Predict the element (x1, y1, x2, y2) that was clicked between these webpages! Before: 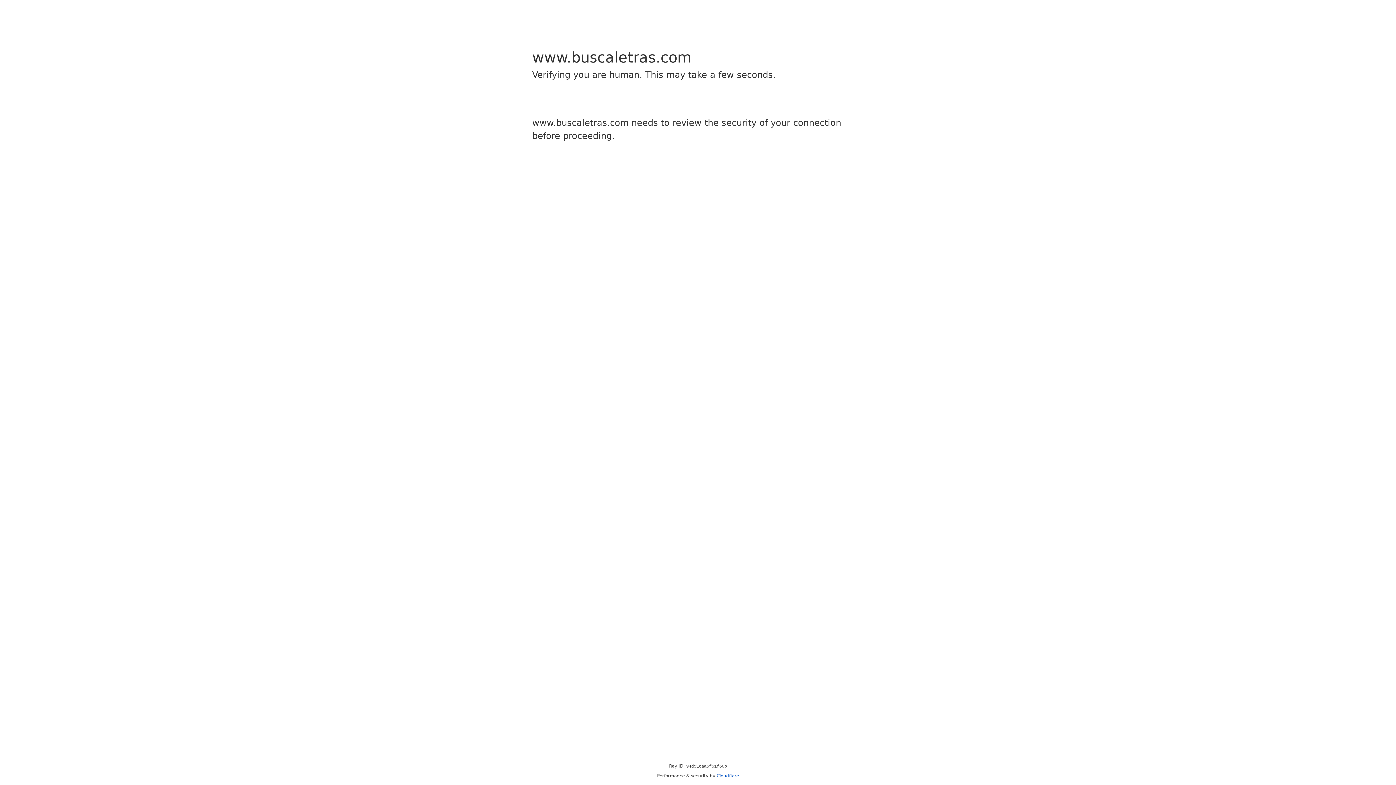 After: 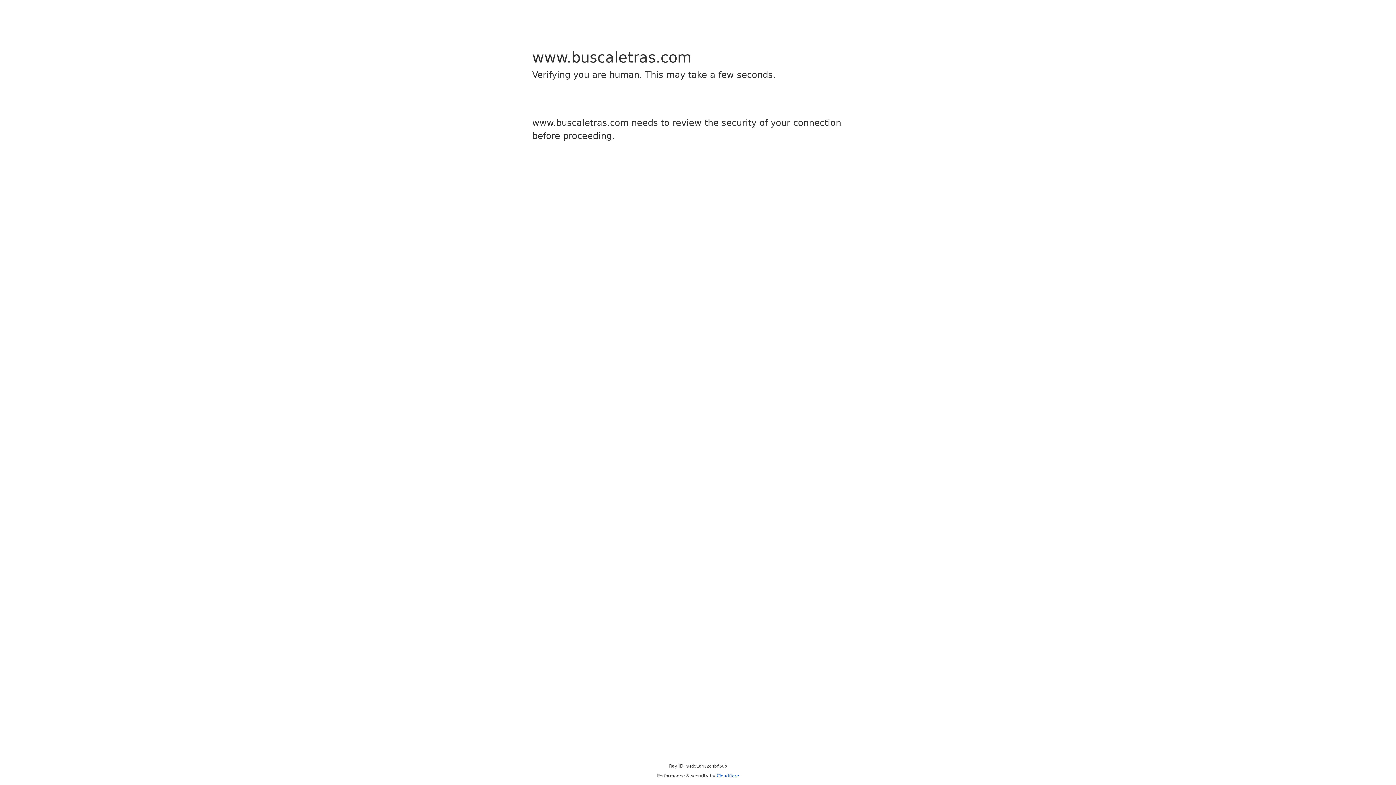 Action: label: Cloudflare bbox: (716, 773, 739, 778)